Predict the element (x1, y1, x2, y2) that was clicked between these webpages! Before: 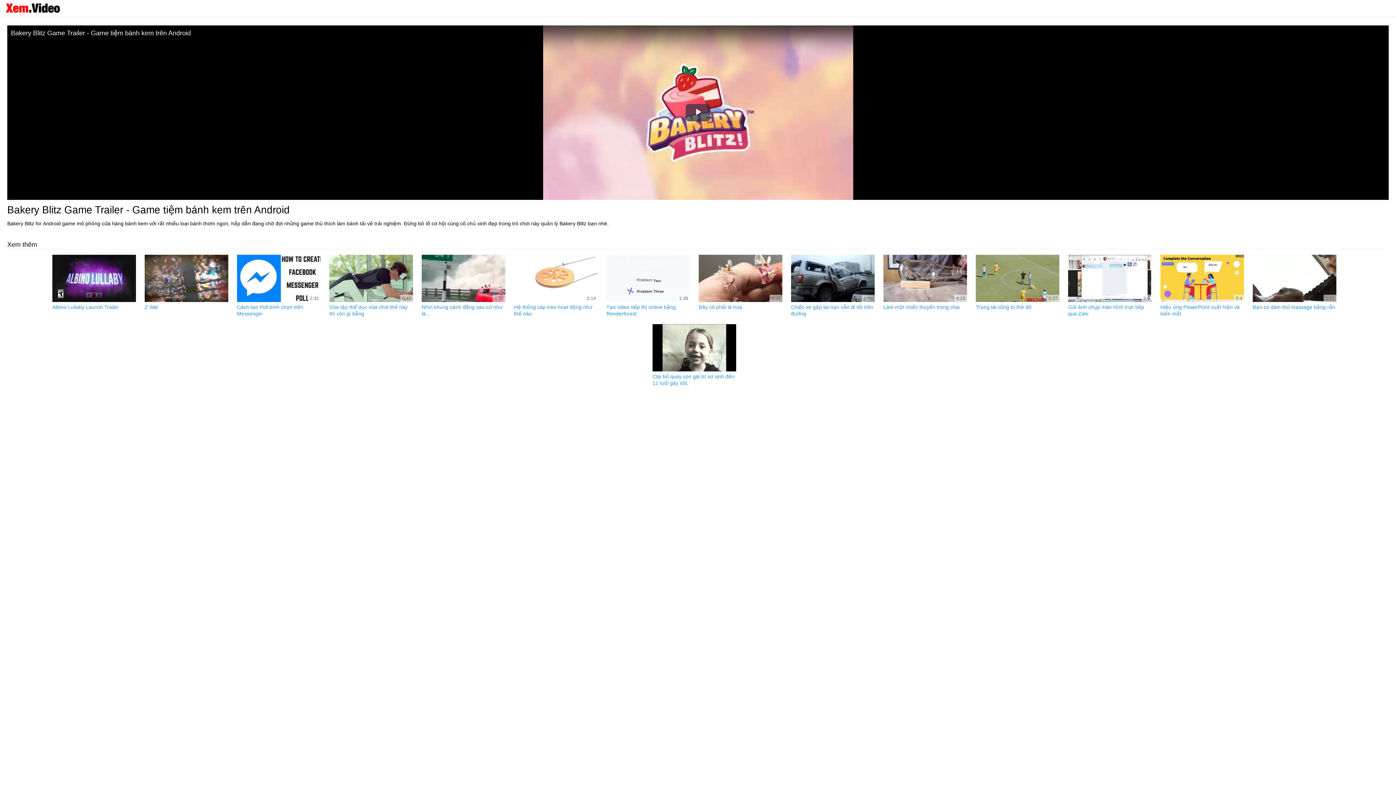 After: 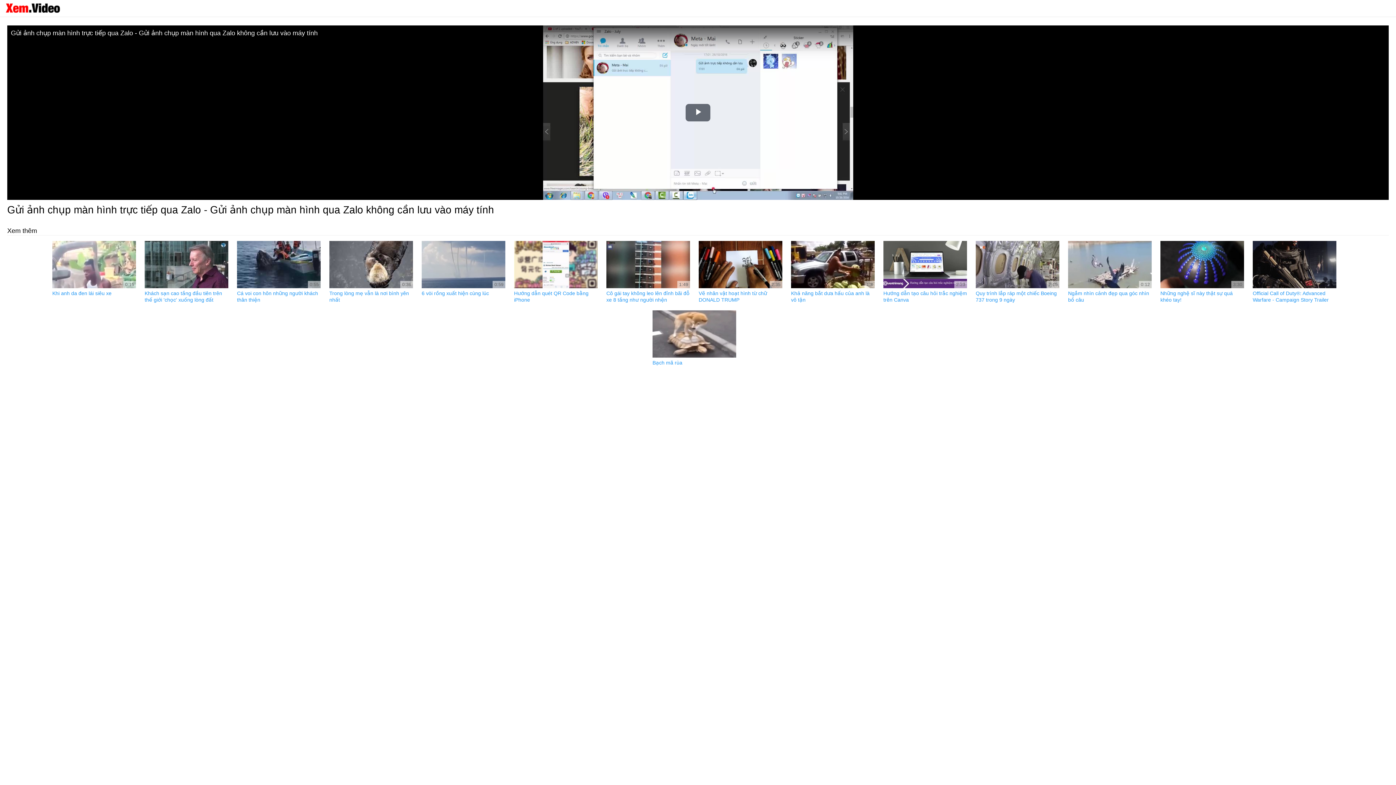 Action: label: Gửi ảnh chụp màn hình trực tiếp qua Zalo bbox: (1068, 302, 1152, 317)